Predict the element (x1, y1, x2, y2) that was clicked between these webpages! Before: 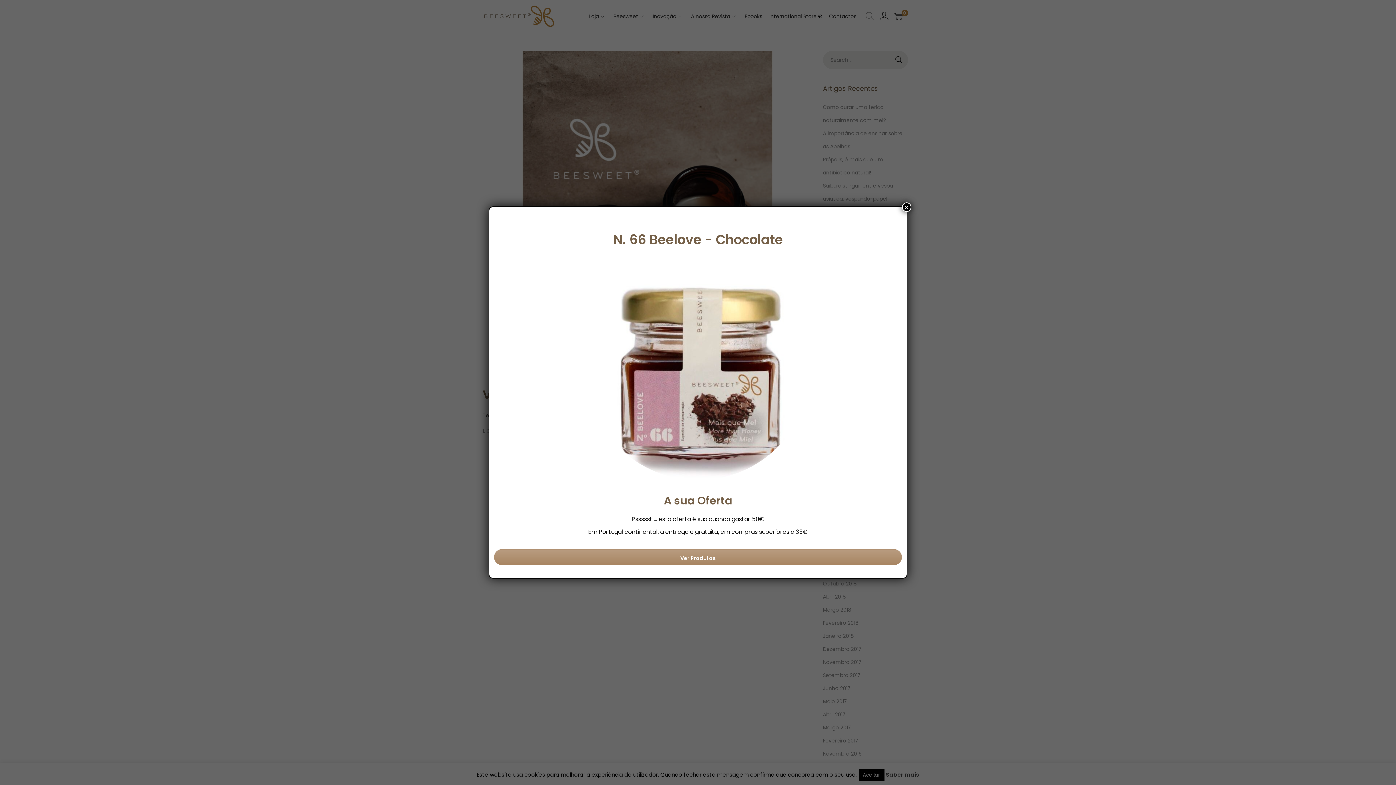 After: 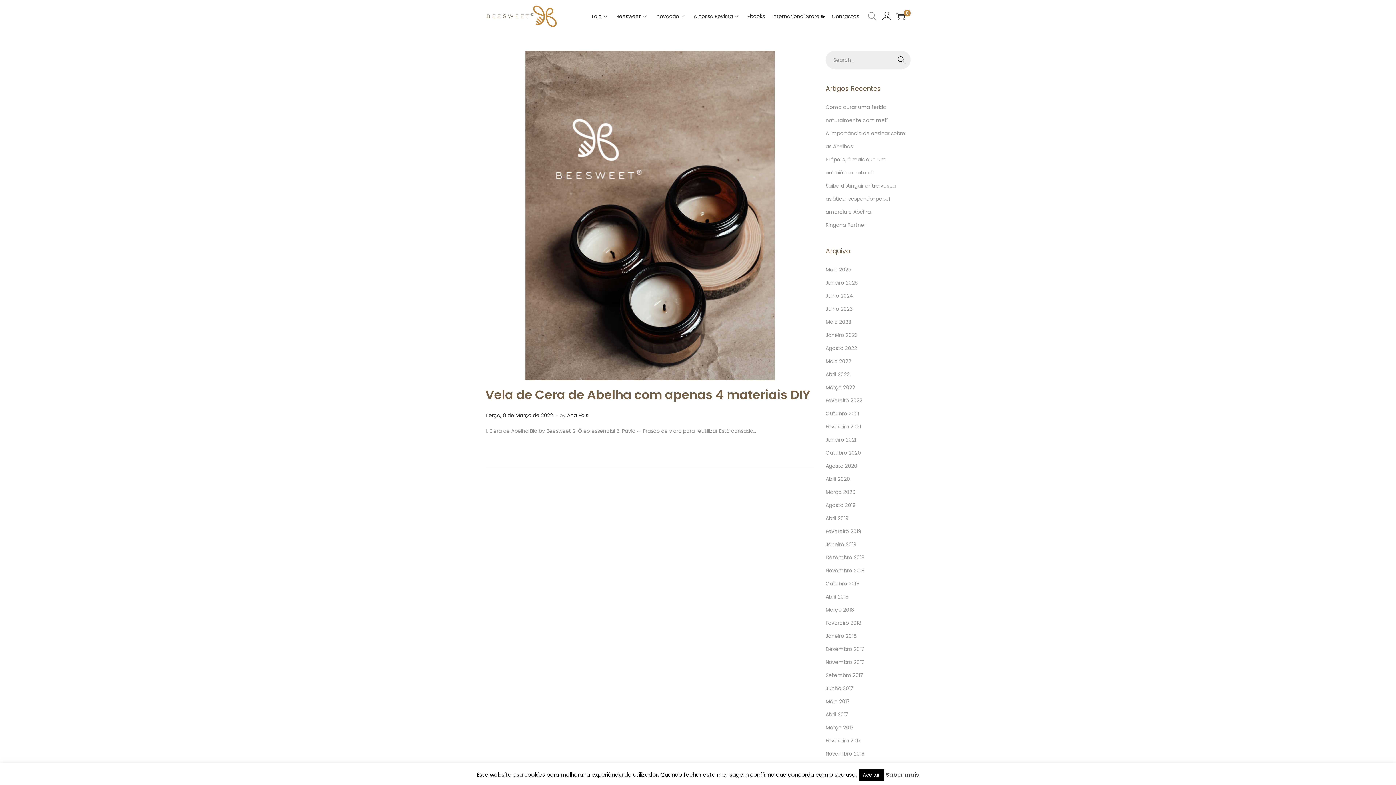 Action: label: Close bbox: (902, 202, 911, 212)